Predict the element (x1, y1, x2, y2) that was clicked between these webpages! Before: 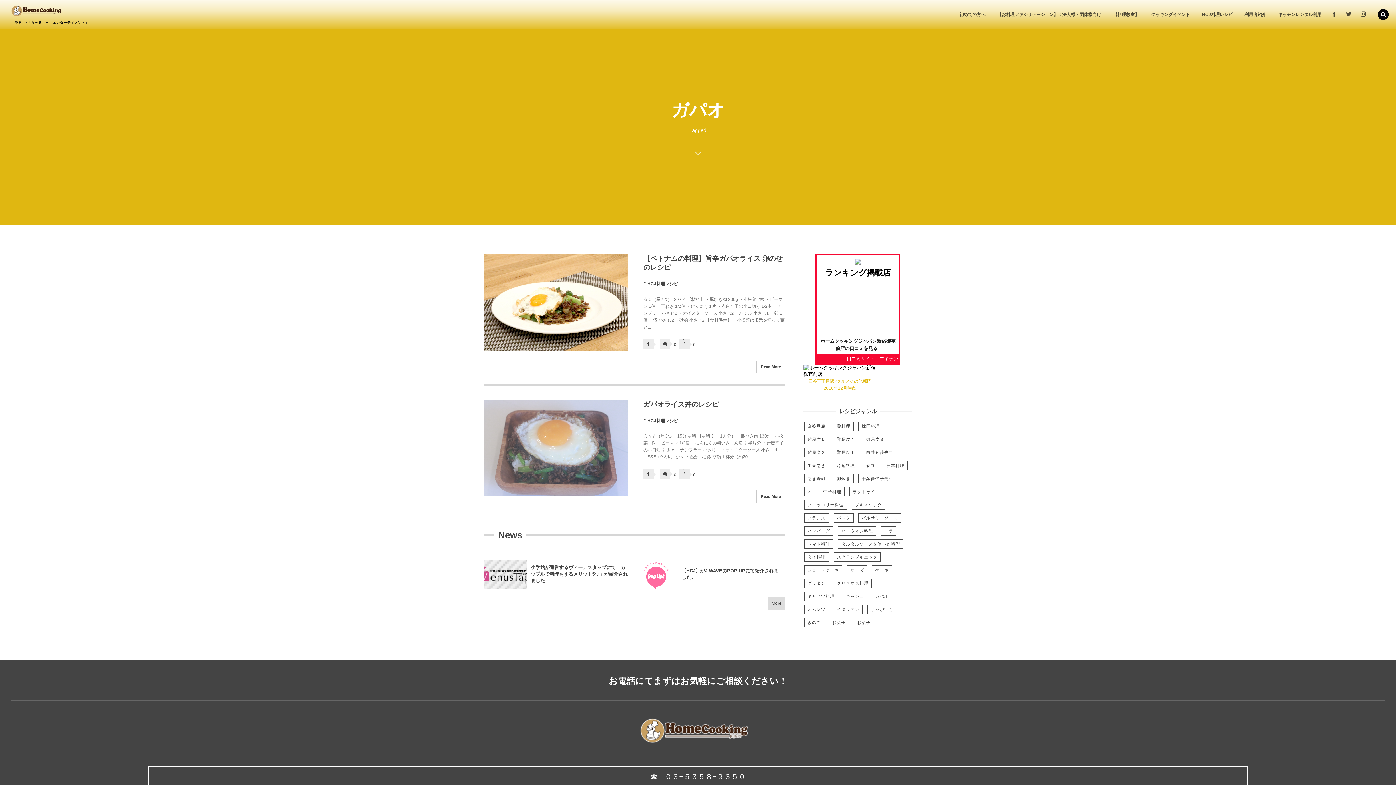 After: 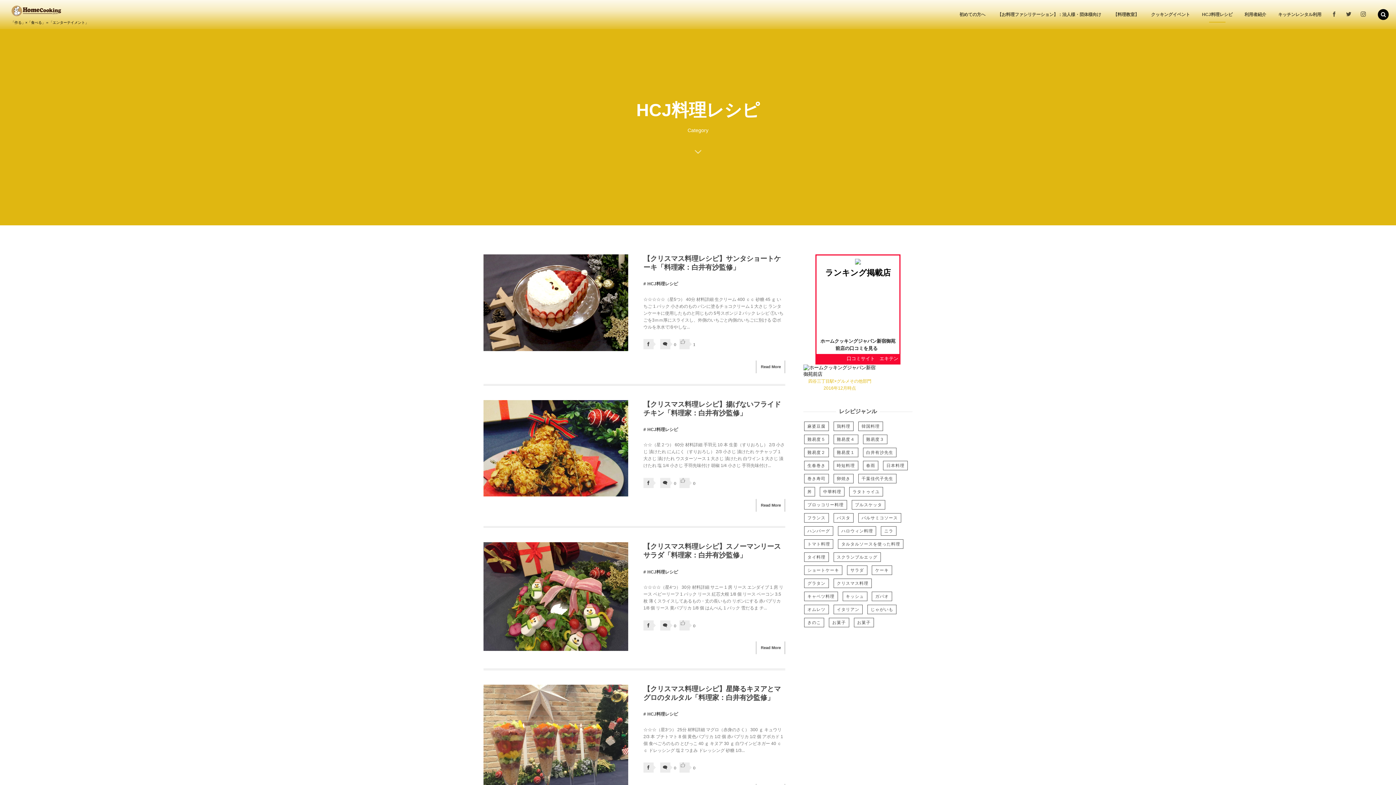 Action: label: HCJ料理レシピ bbox: (643, 417, 678, 424)